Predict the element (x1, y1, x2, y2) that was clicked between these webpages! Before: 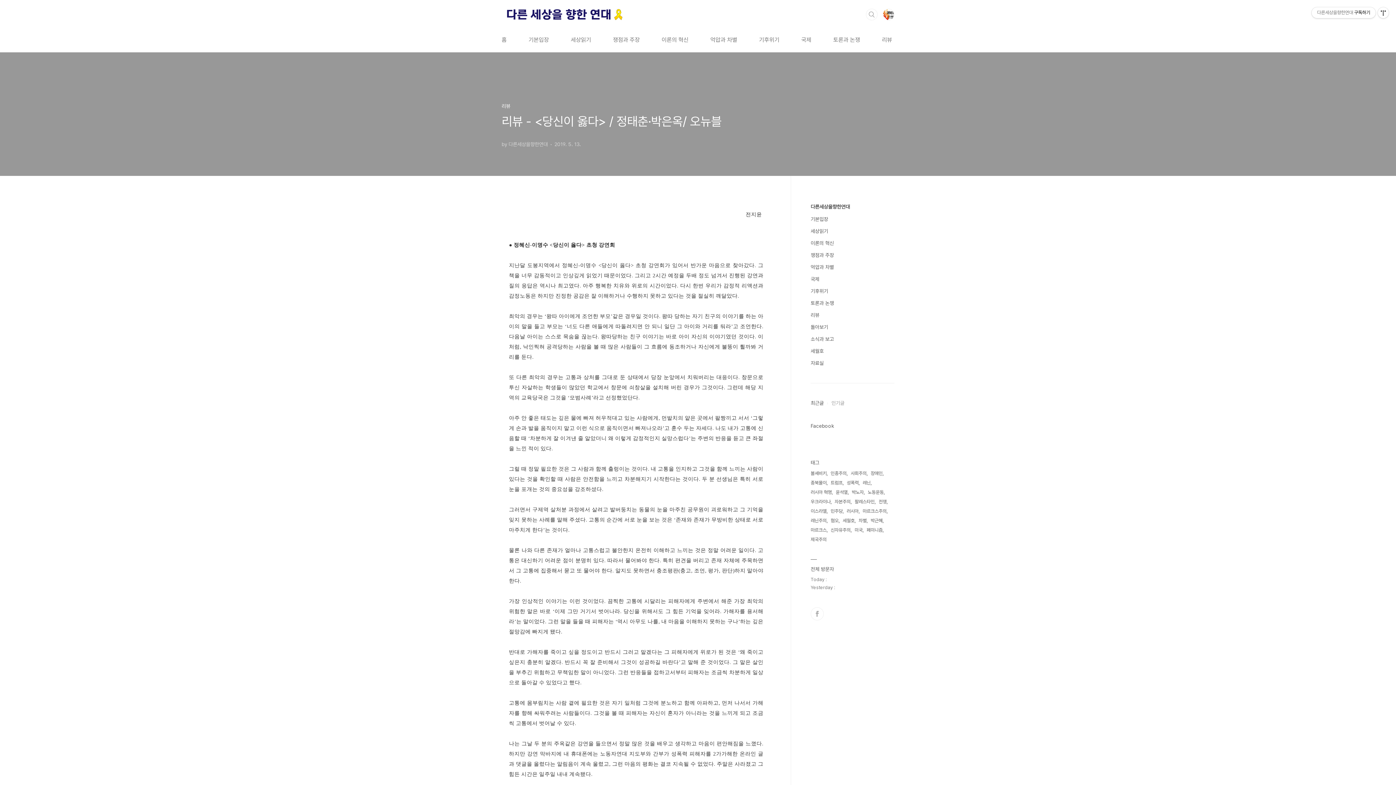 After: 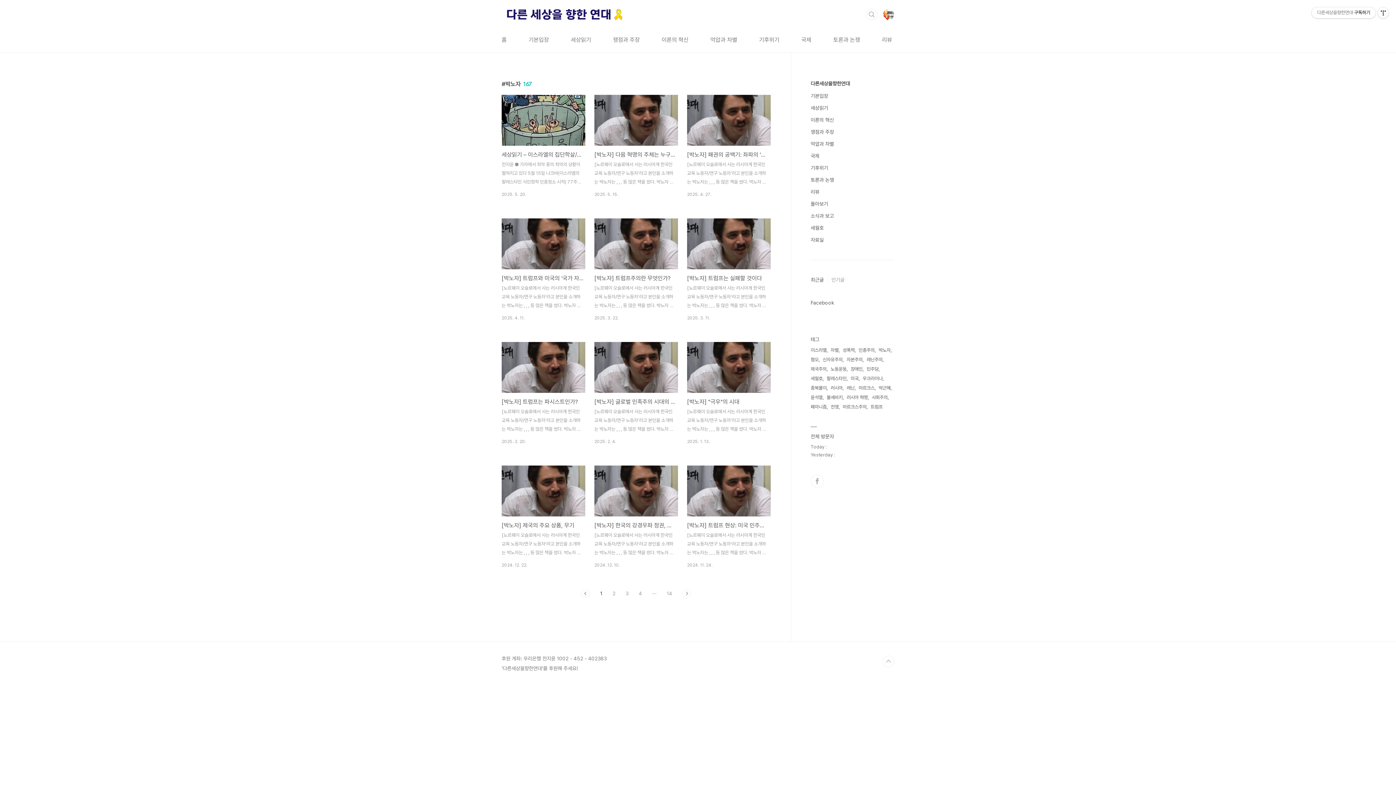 Action: label: 박노자 bbox: (852, 488, 865, 497)